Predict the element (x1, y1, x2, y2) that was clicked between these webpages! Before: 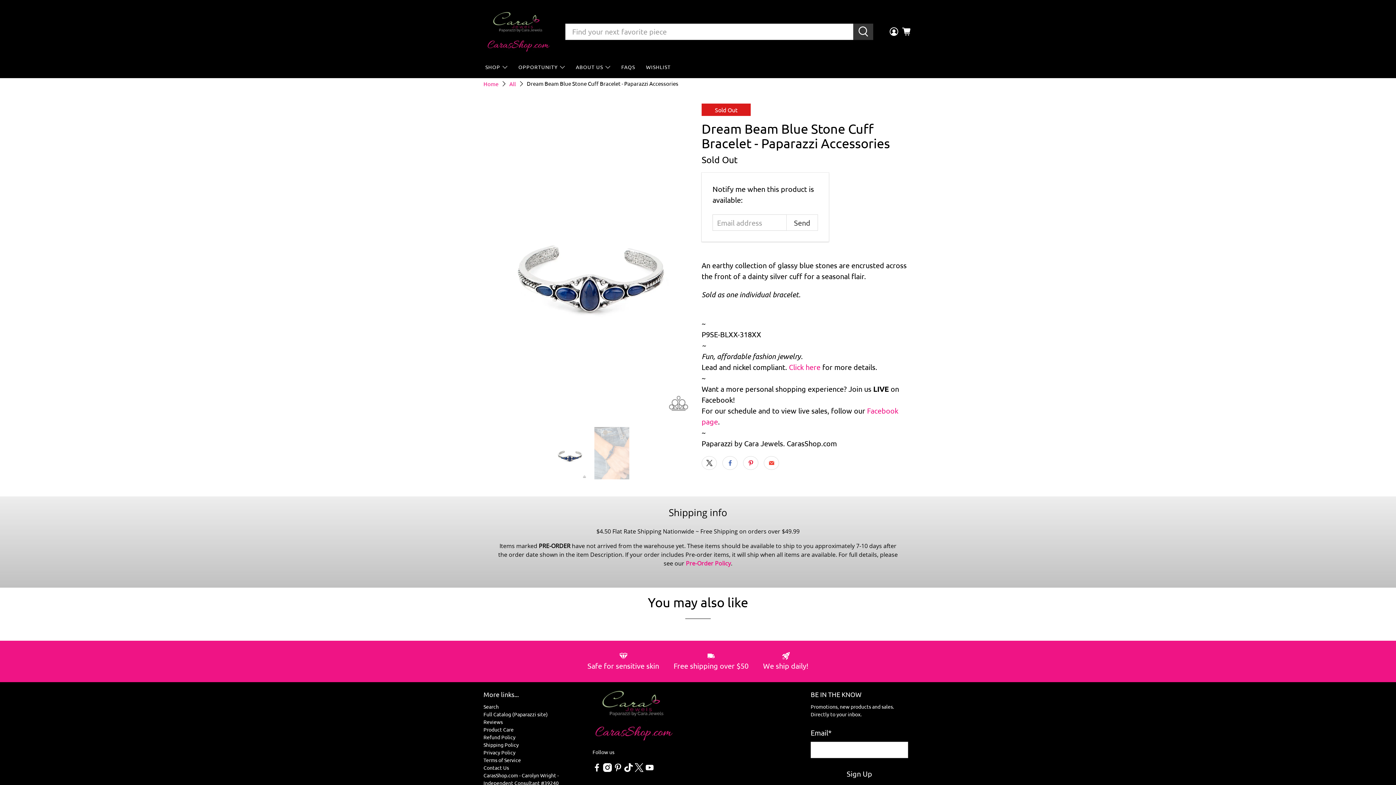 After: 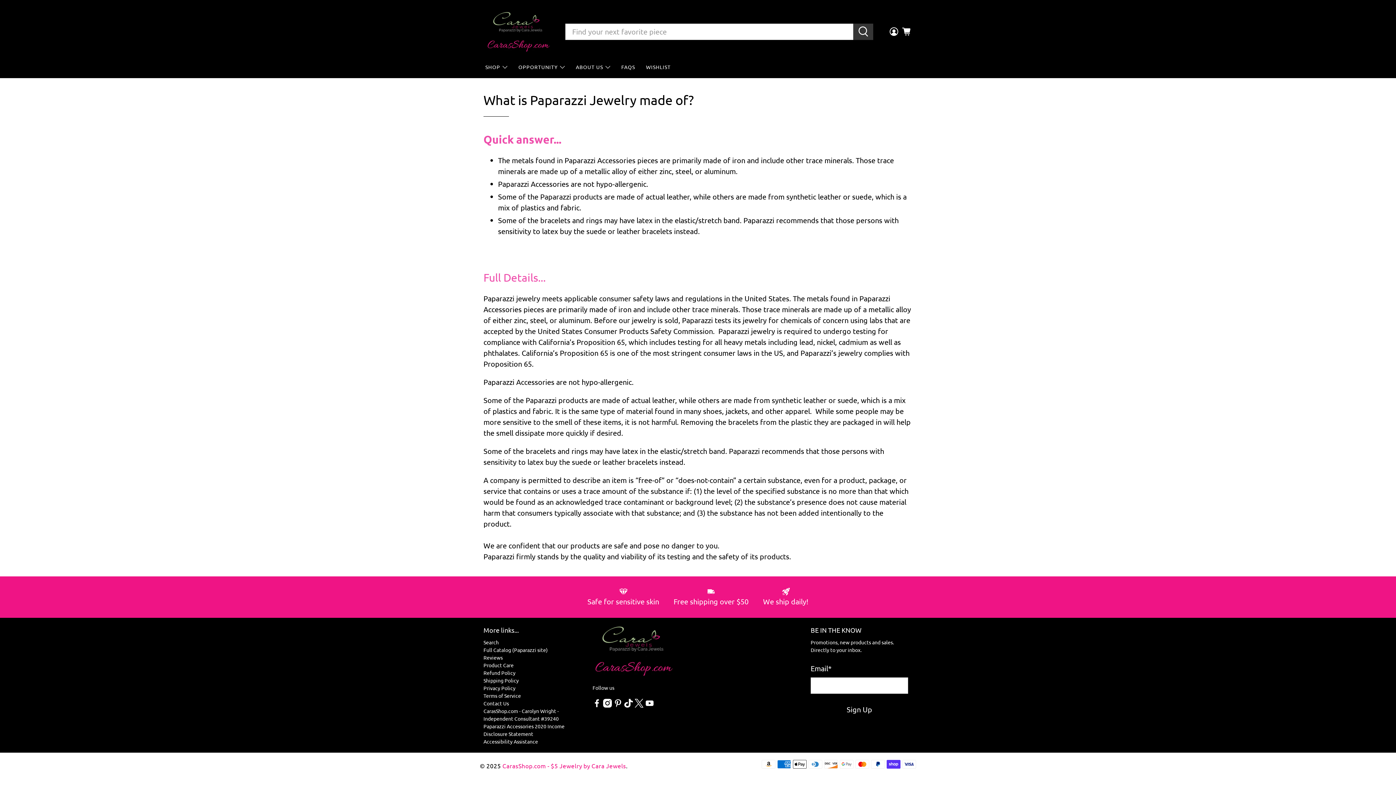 Action: bbox: (585, 648, 666, 675) label: Safe for sensitive skin